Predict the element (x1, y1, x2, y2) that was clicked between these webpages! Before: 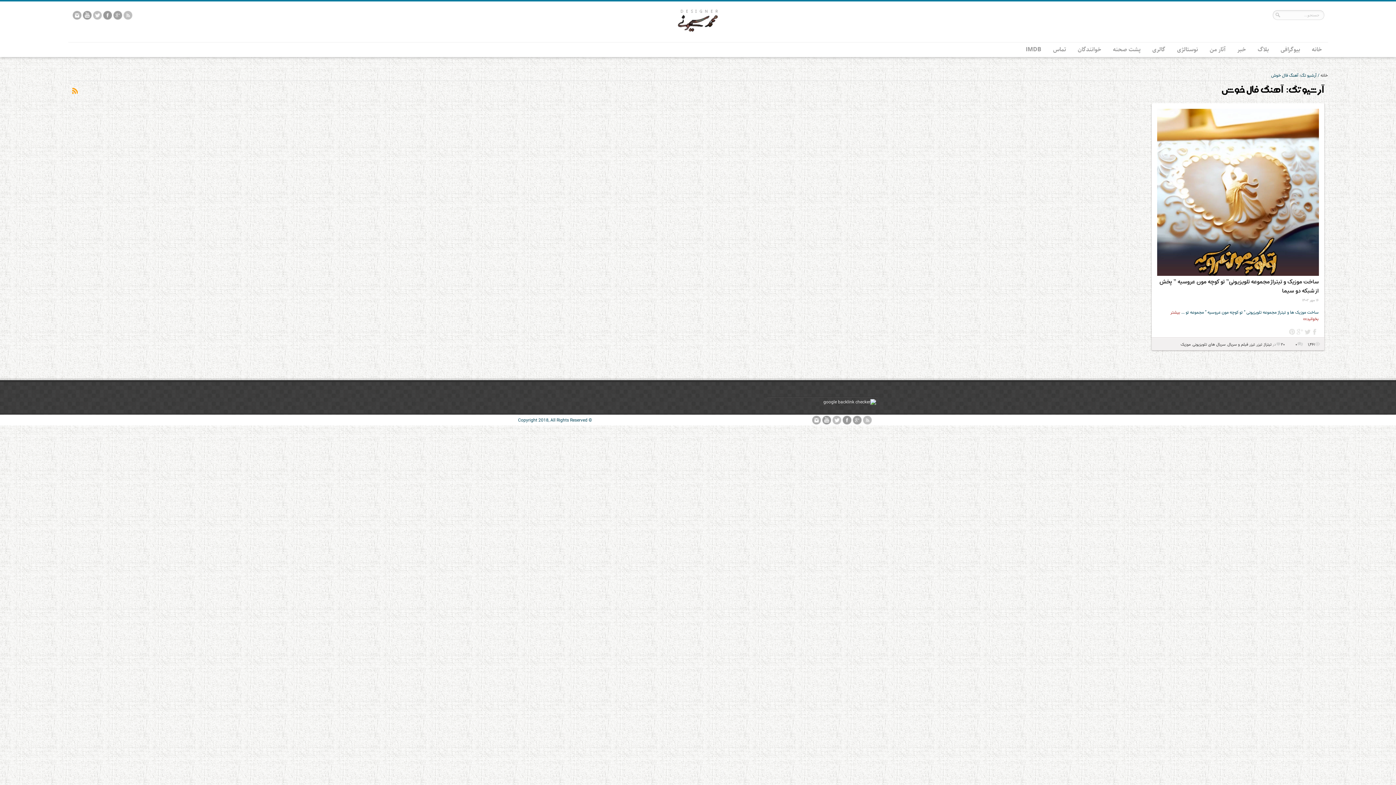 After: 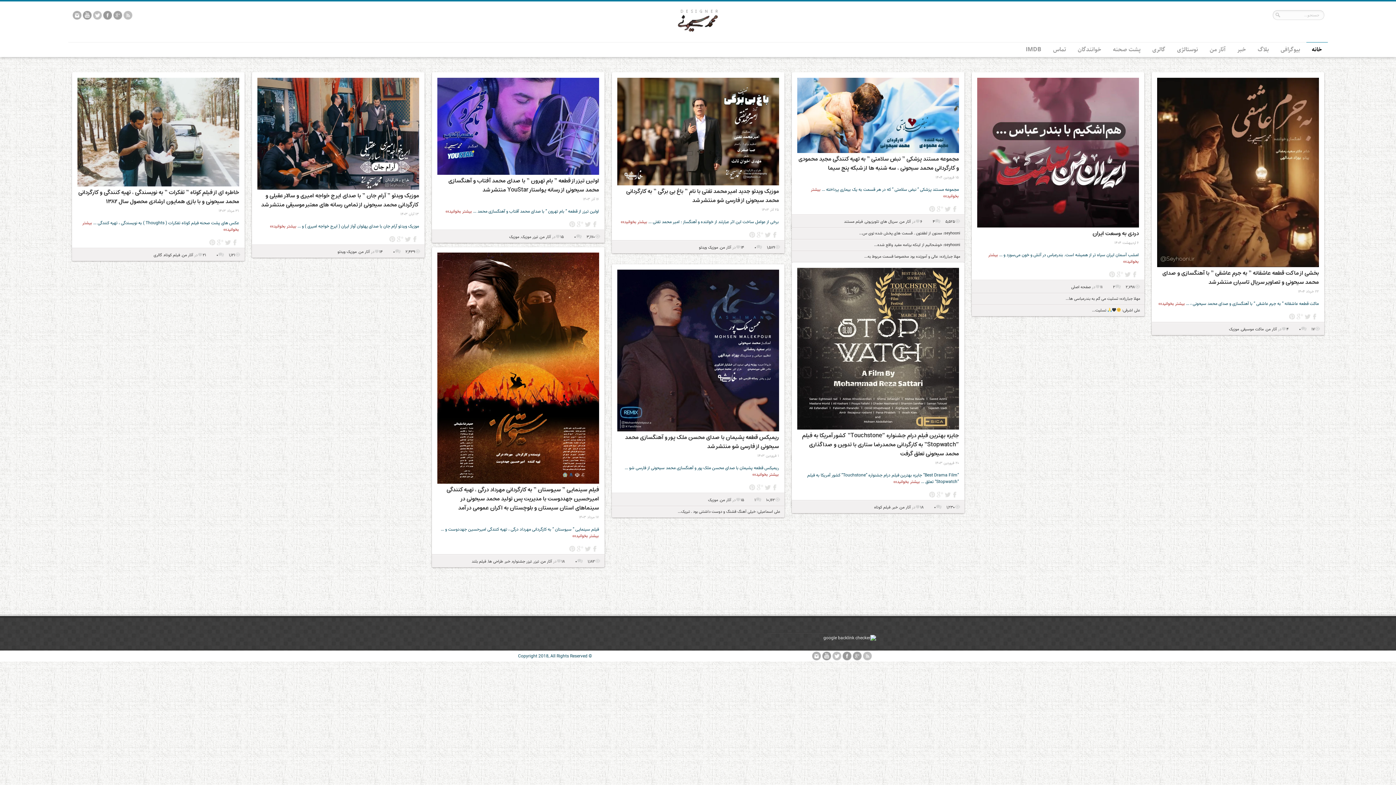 Action: bbox: (1320, 72, 1328, 78) label: خانه